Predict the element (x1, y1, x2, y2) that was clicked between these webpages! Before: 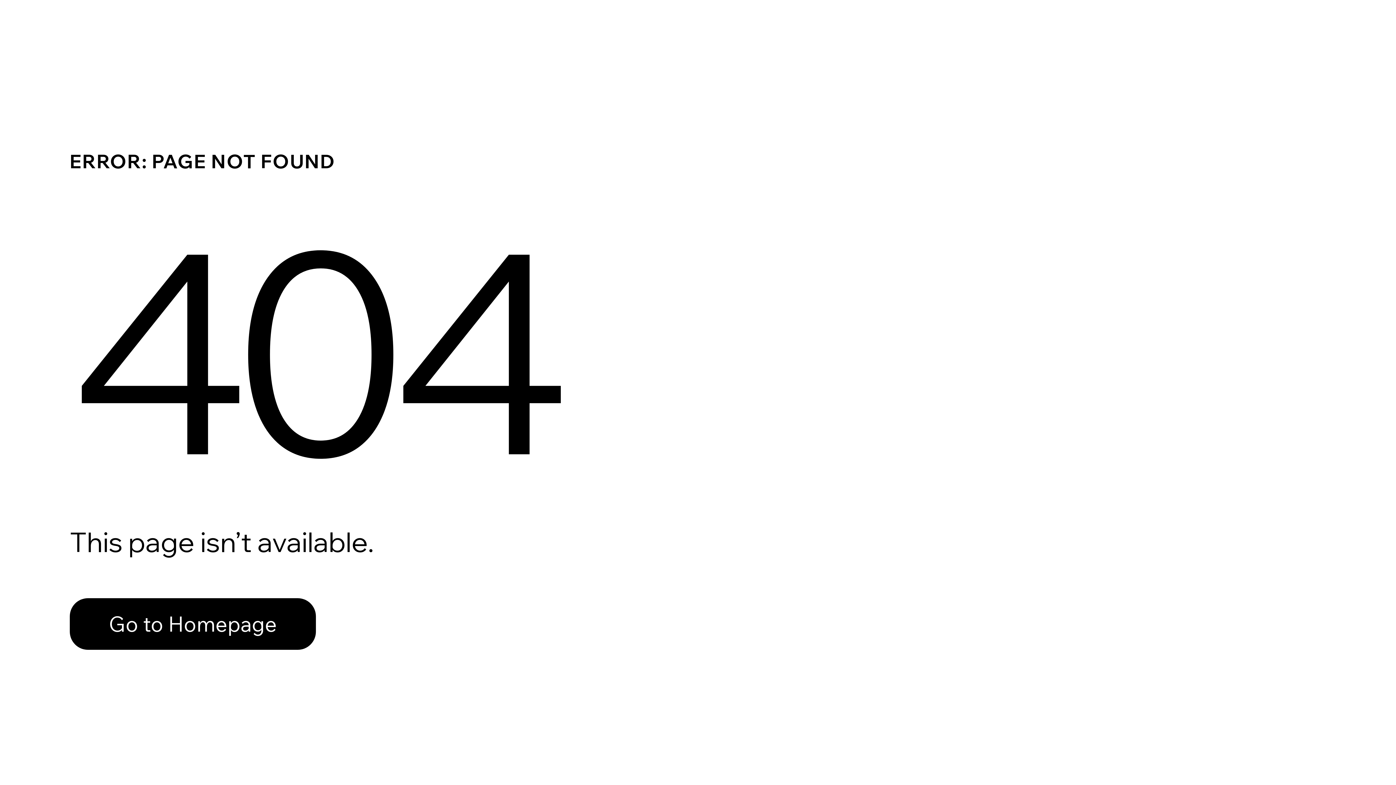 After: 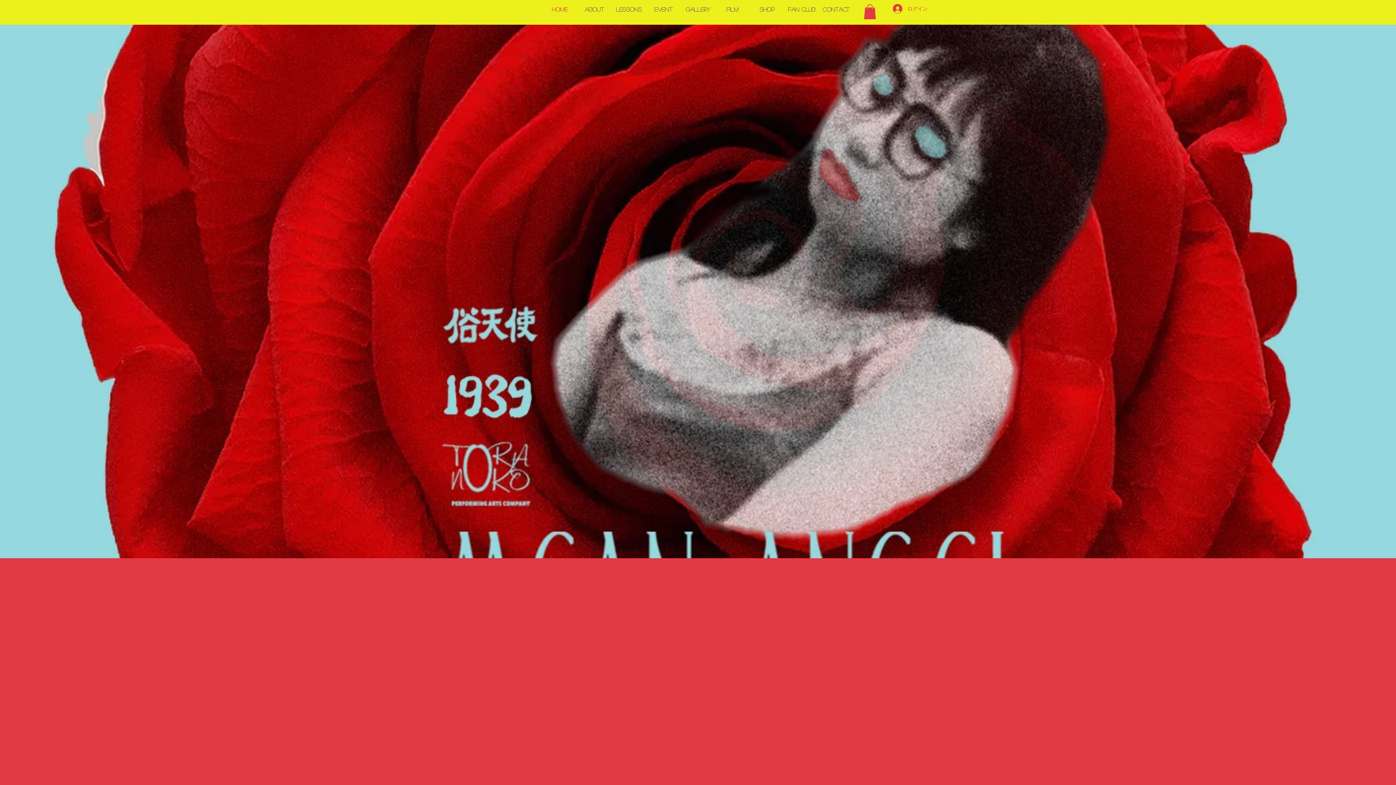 Action: label: Go to Homepage bbox: (69, 598, 316, 650)